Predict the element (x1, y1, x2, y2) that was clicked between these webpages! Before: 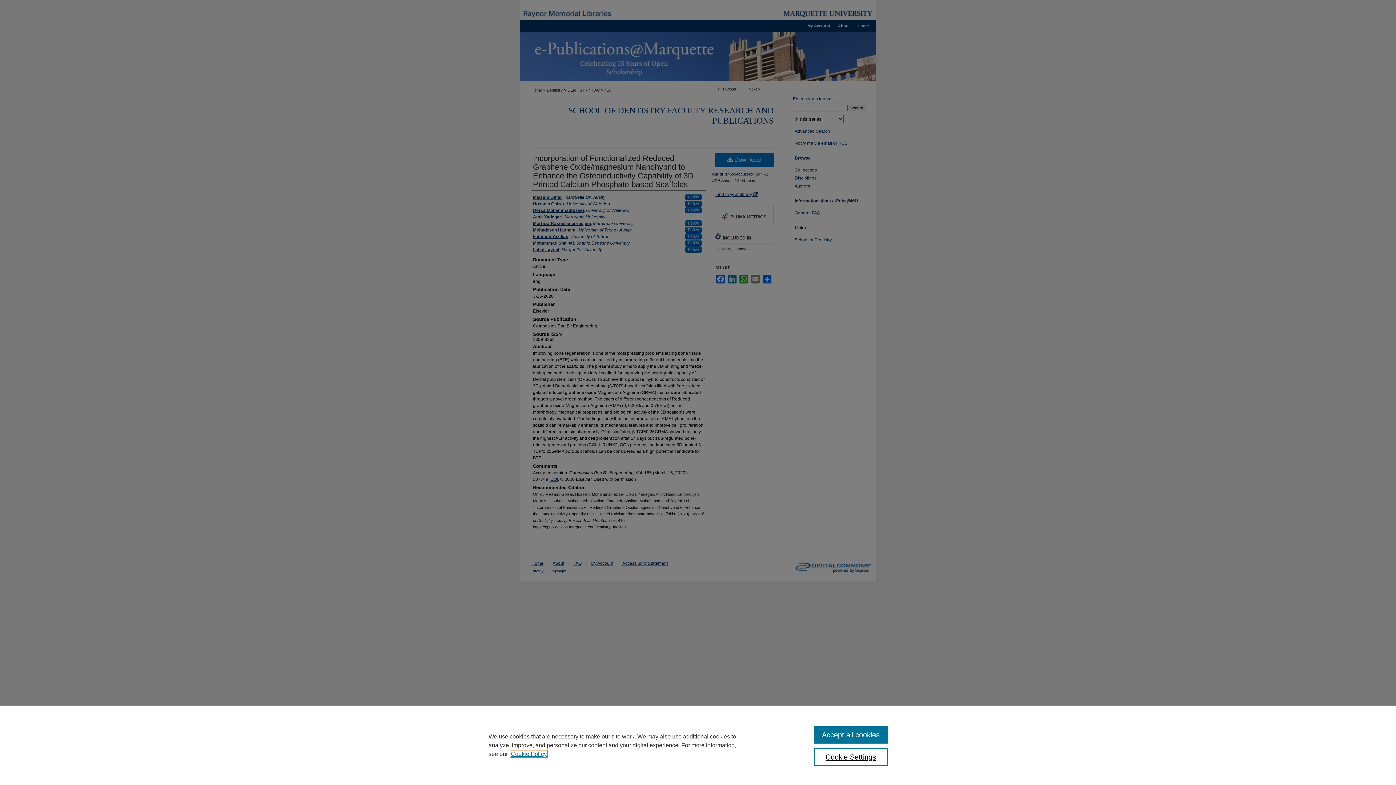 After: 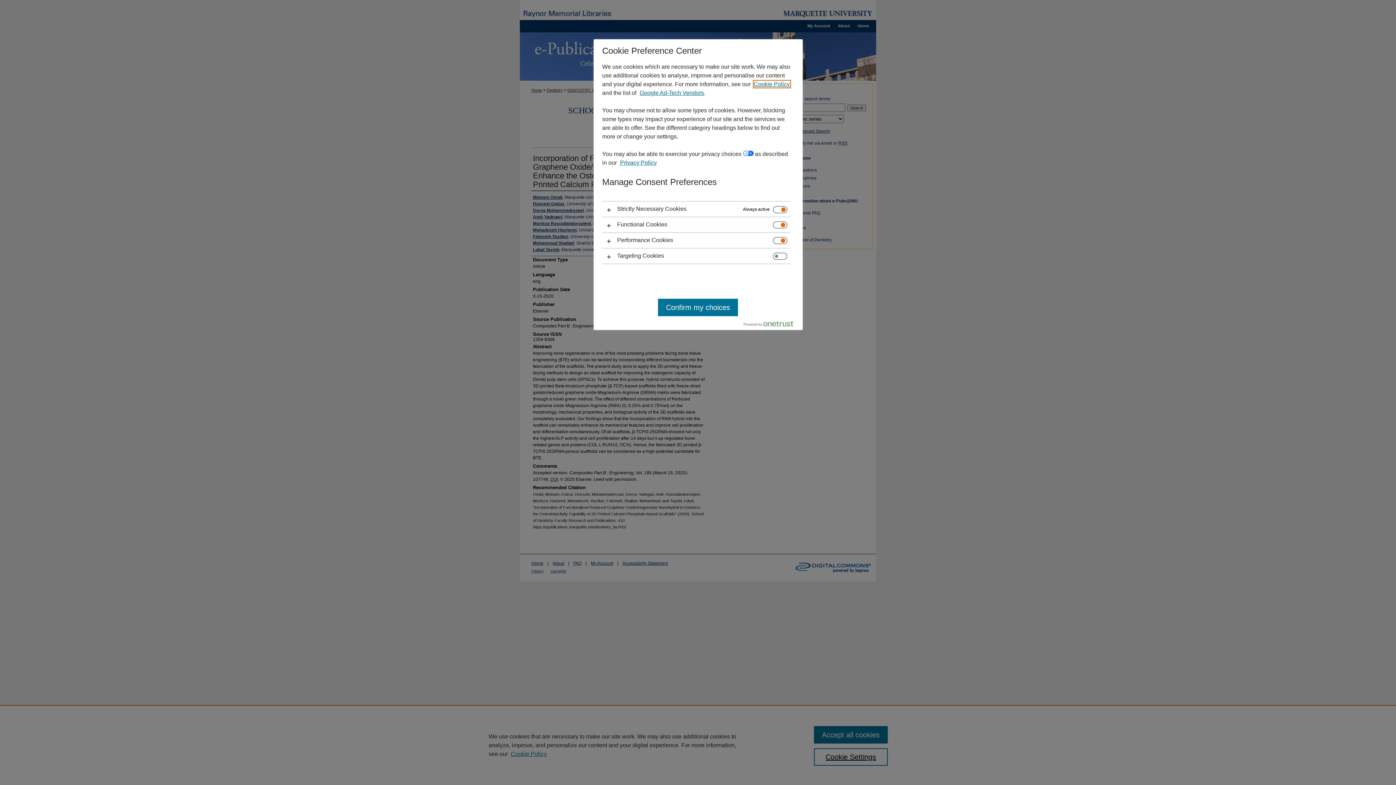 Action: label: Cookie Settings bbox: (814, 748, 887, 766)